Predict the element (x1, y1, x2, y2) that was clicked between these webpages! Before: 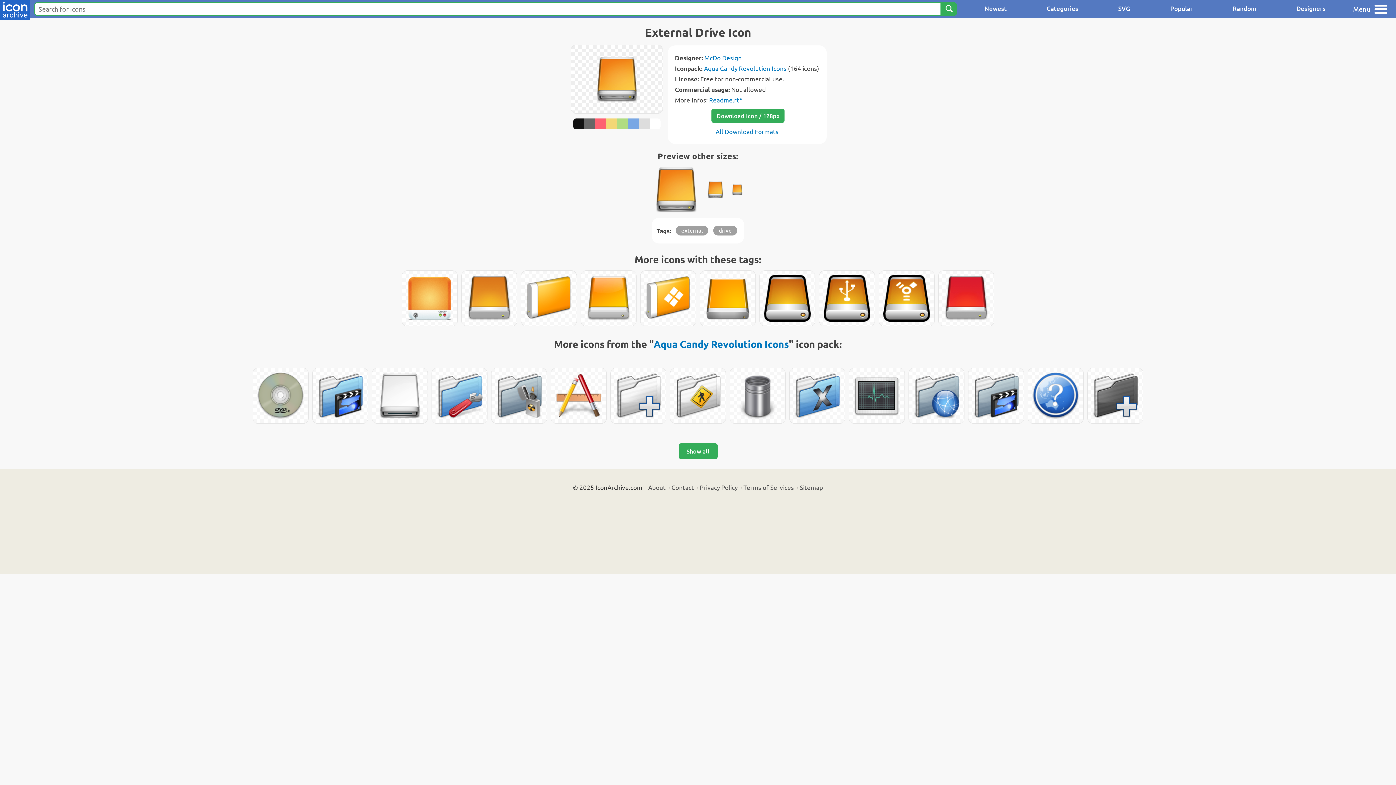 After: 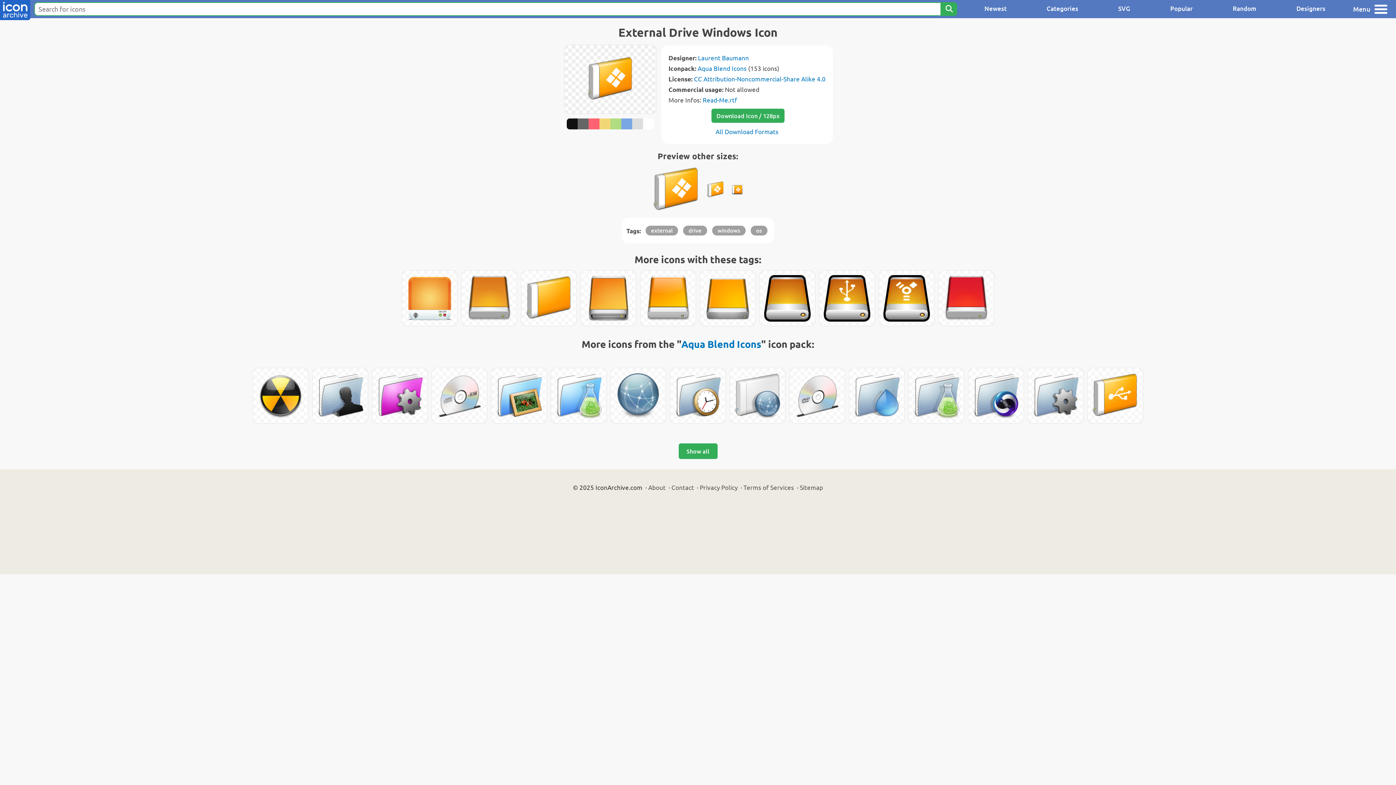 Action: bbox: (640, 270, 696, 326)